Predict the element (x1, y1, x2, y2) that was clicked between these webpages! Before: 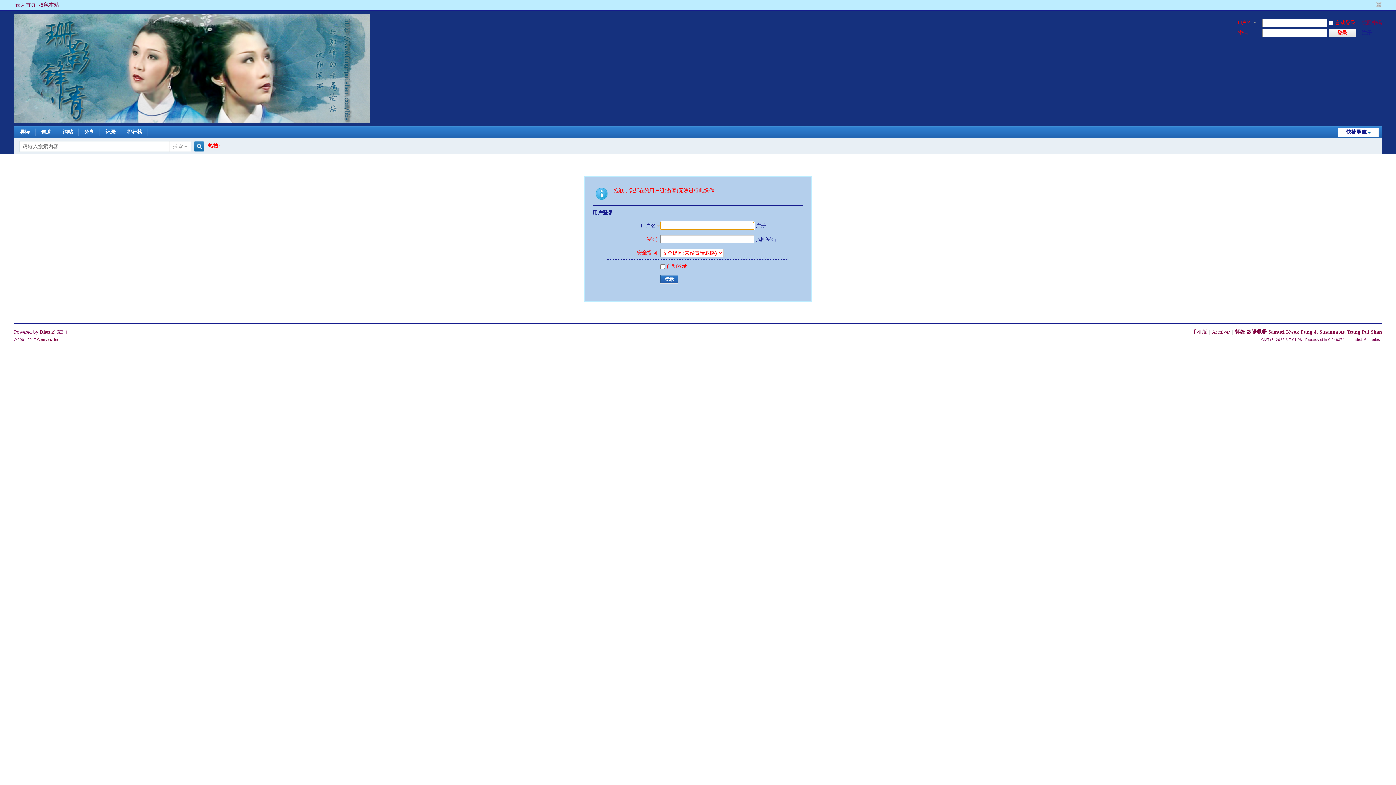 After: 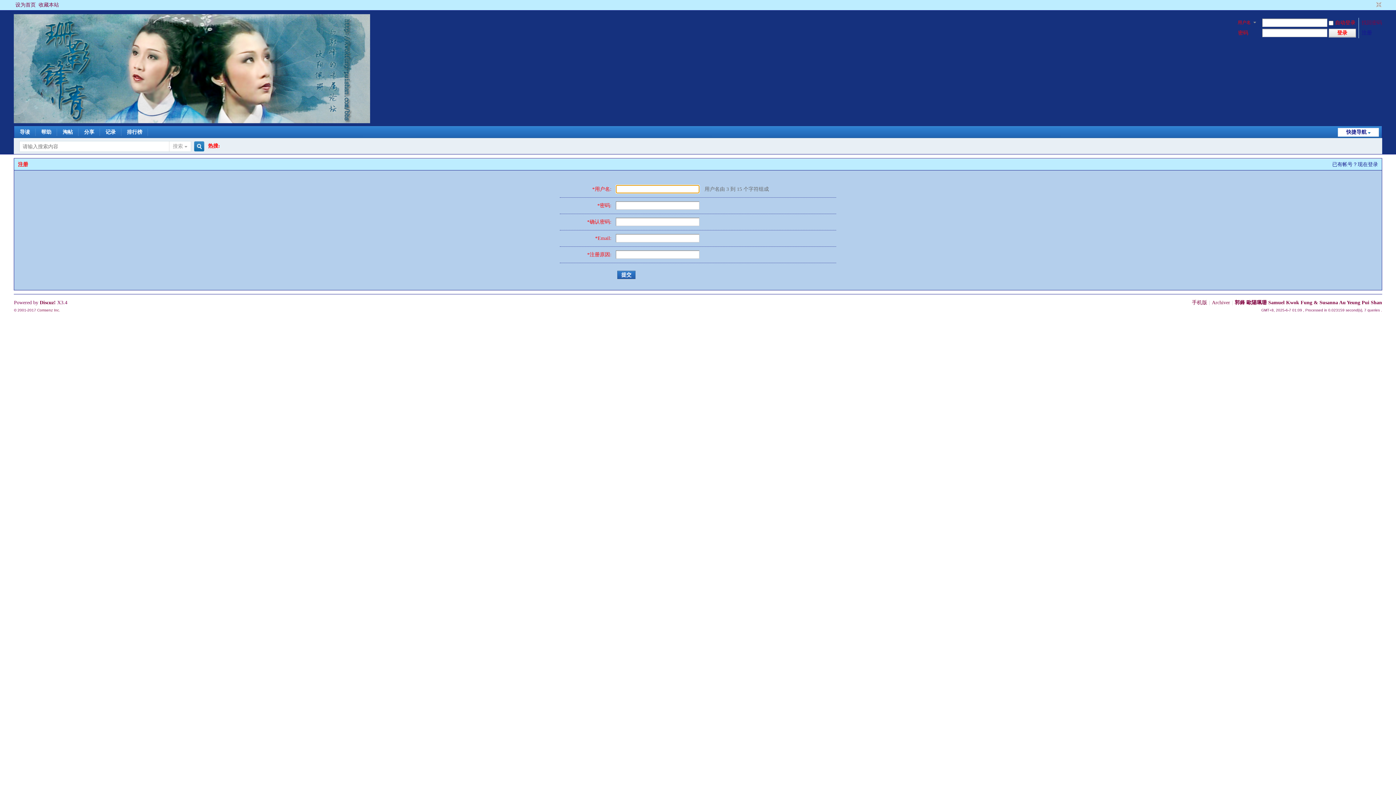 Action: bbox: (756, 223, 766, 228) label: 注册